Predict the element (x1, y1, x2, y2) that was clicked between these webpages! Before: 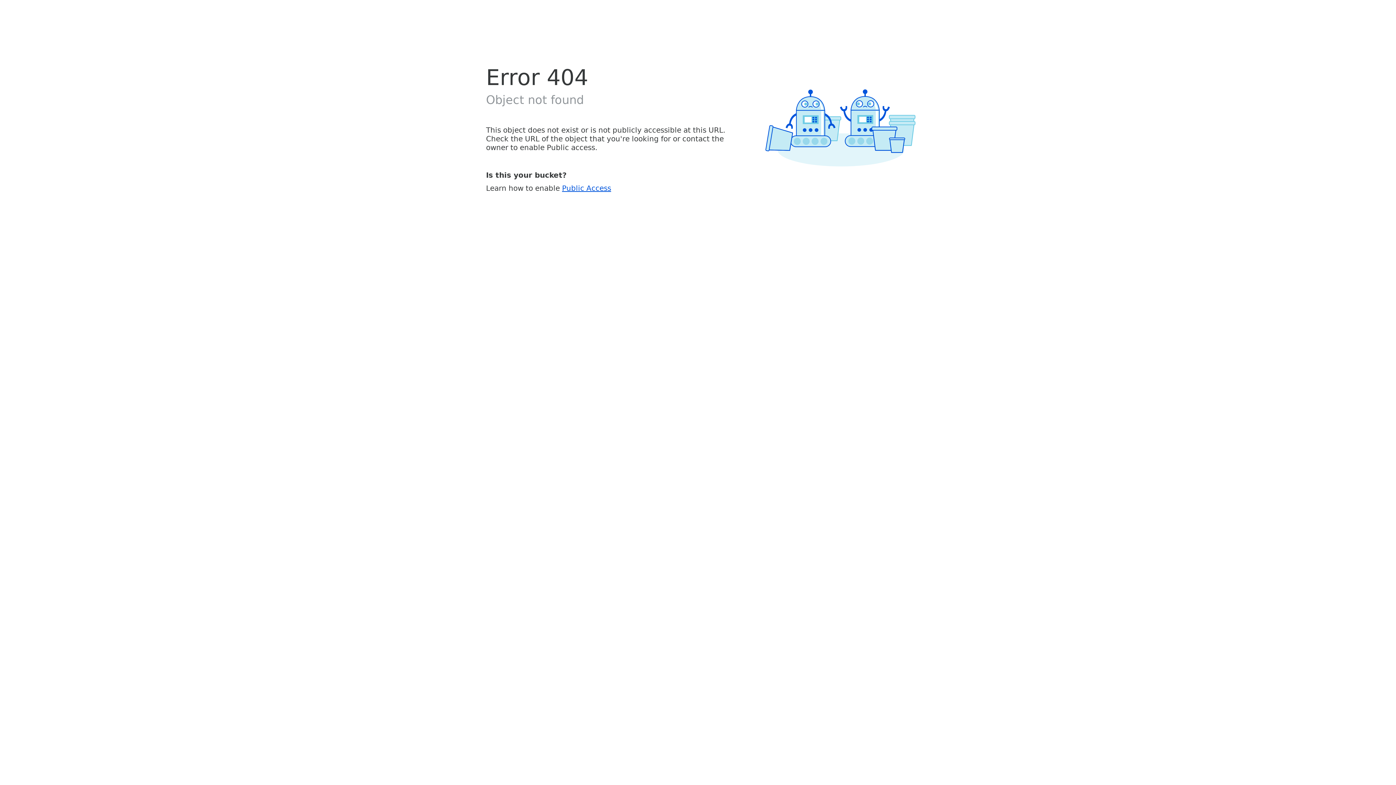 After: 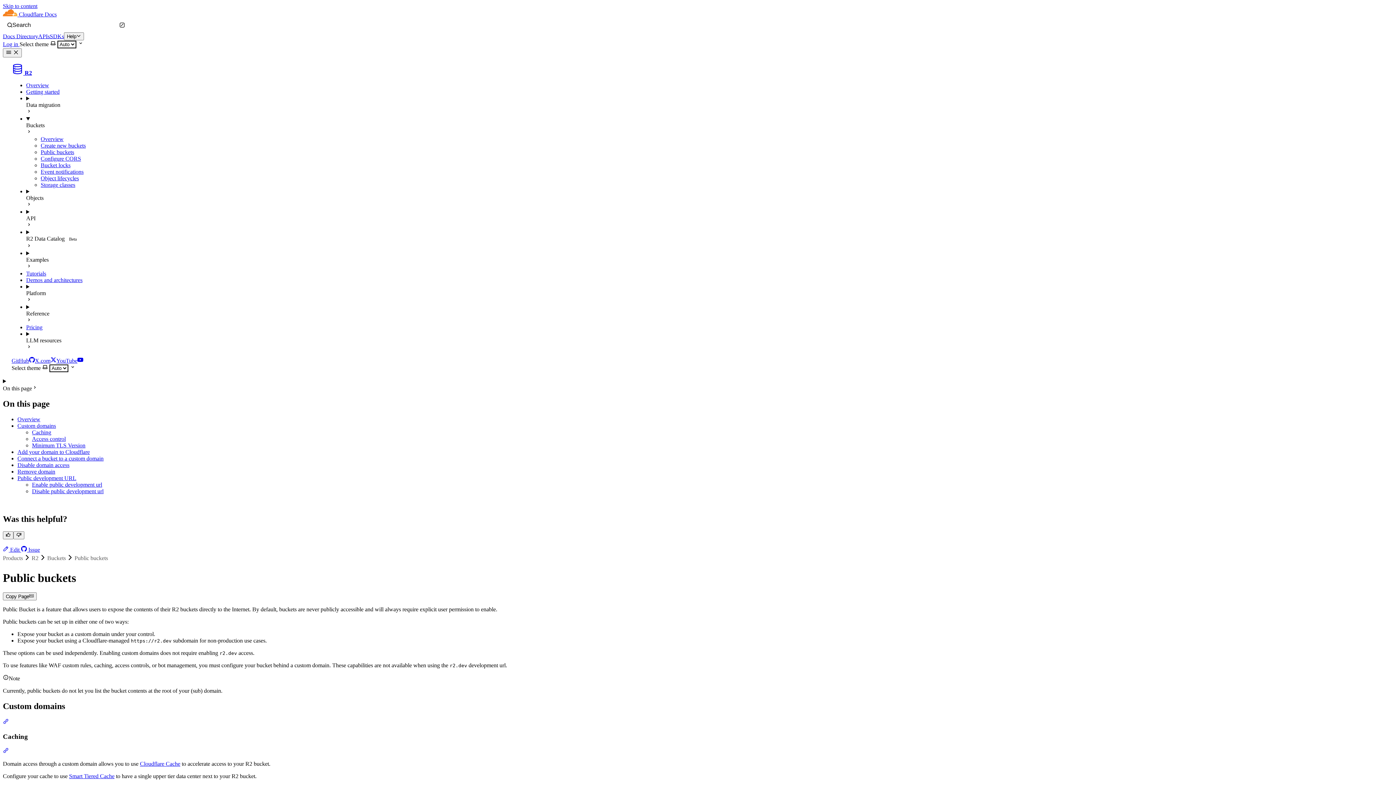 Action: label: Public Access bbox: (562, 183, 611, 192)